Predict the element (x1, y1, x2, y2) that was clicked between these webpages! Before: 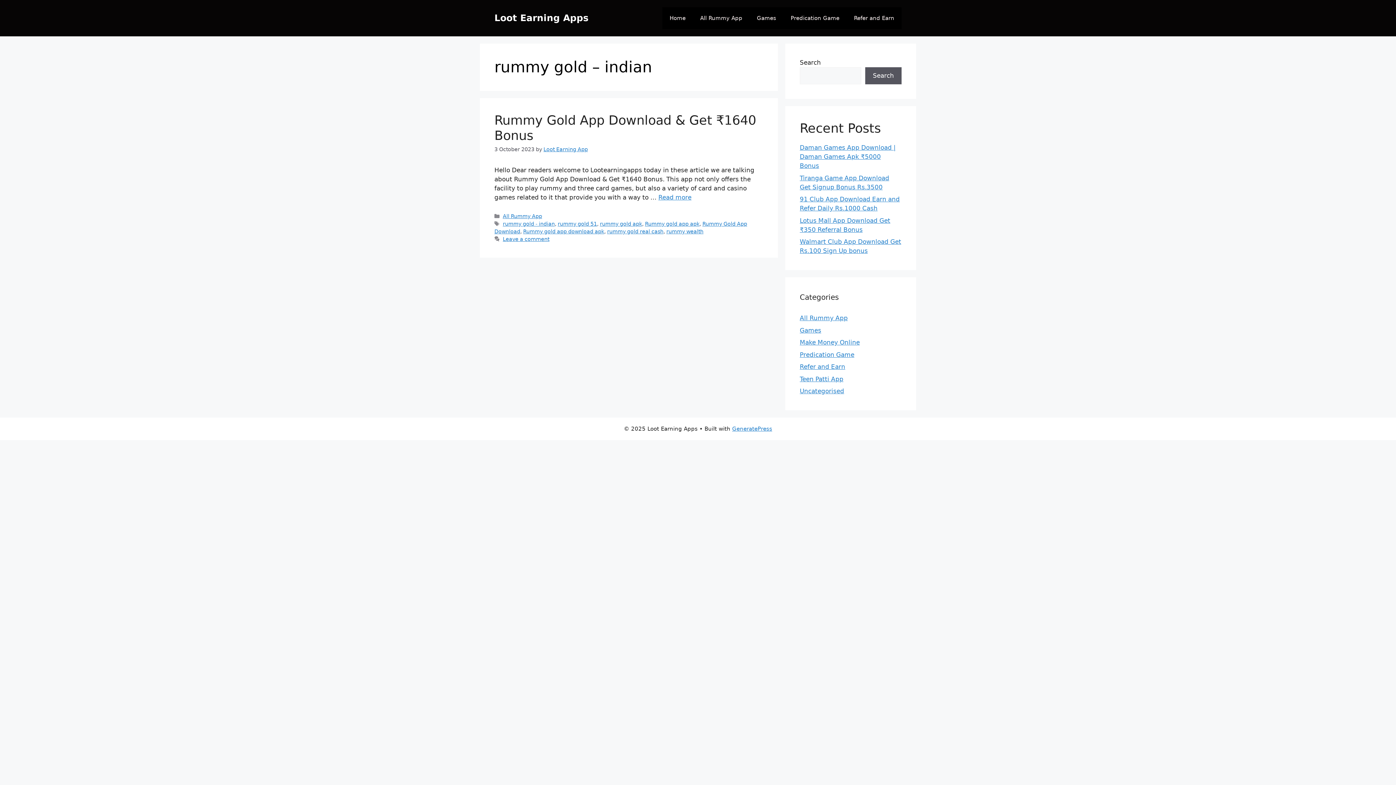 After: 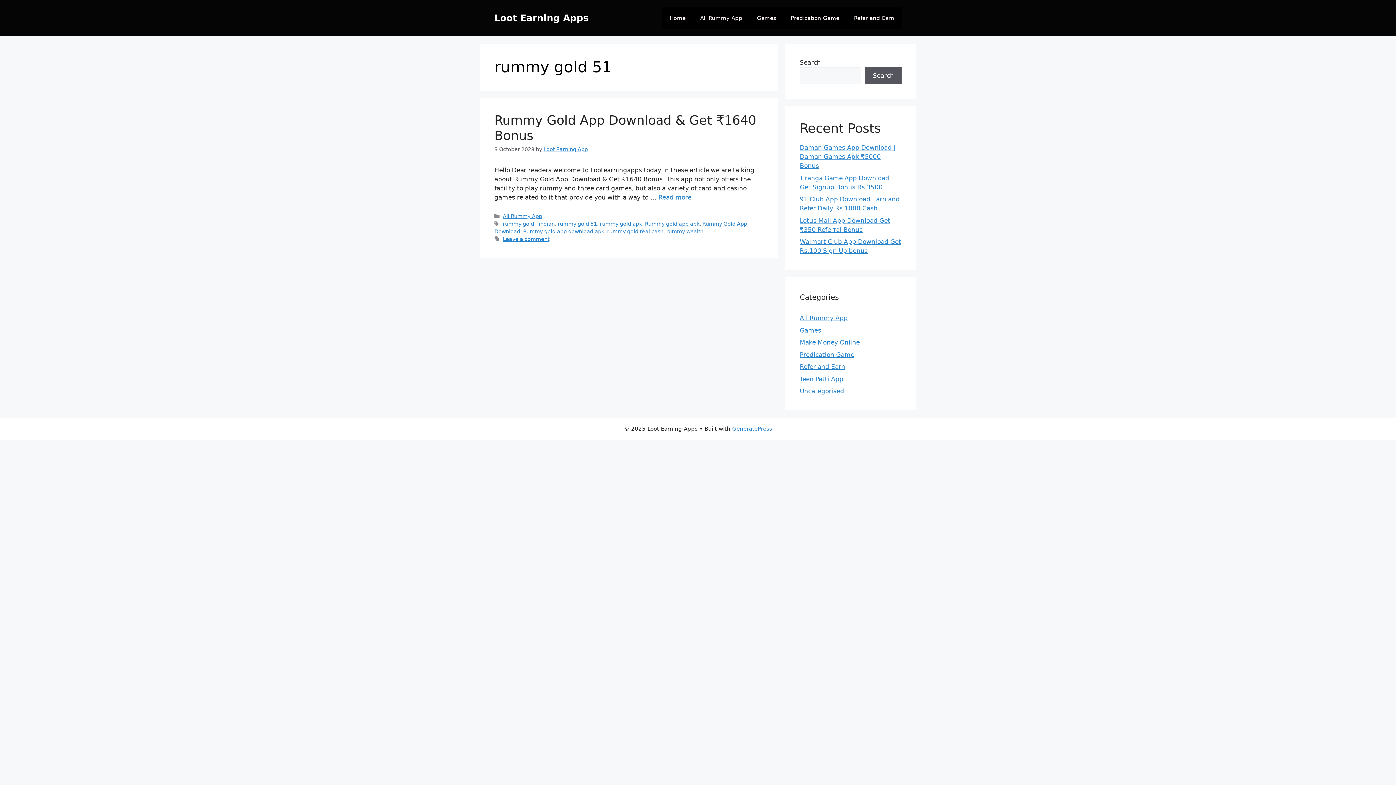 Action: bbox: (557, 221, 597, 226) label: rummy gold 51